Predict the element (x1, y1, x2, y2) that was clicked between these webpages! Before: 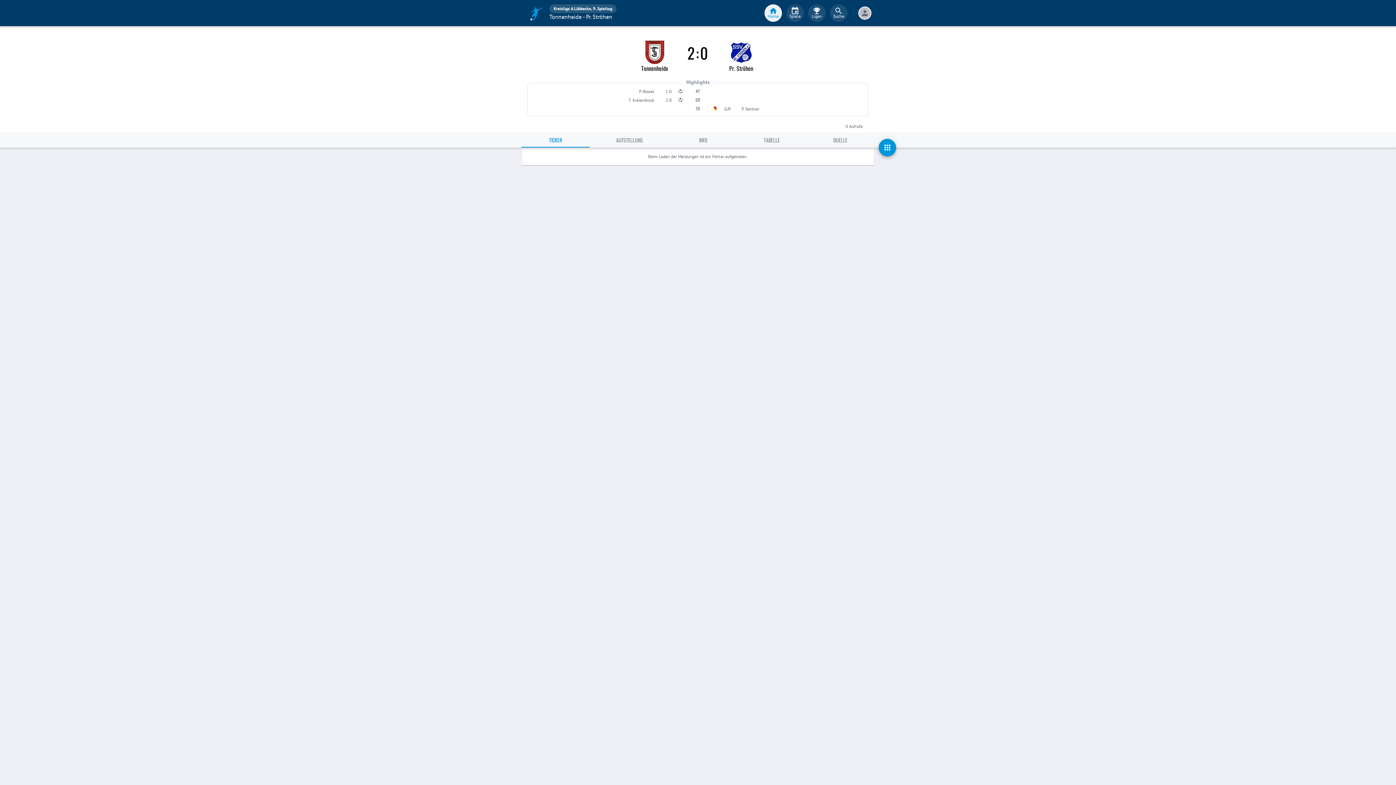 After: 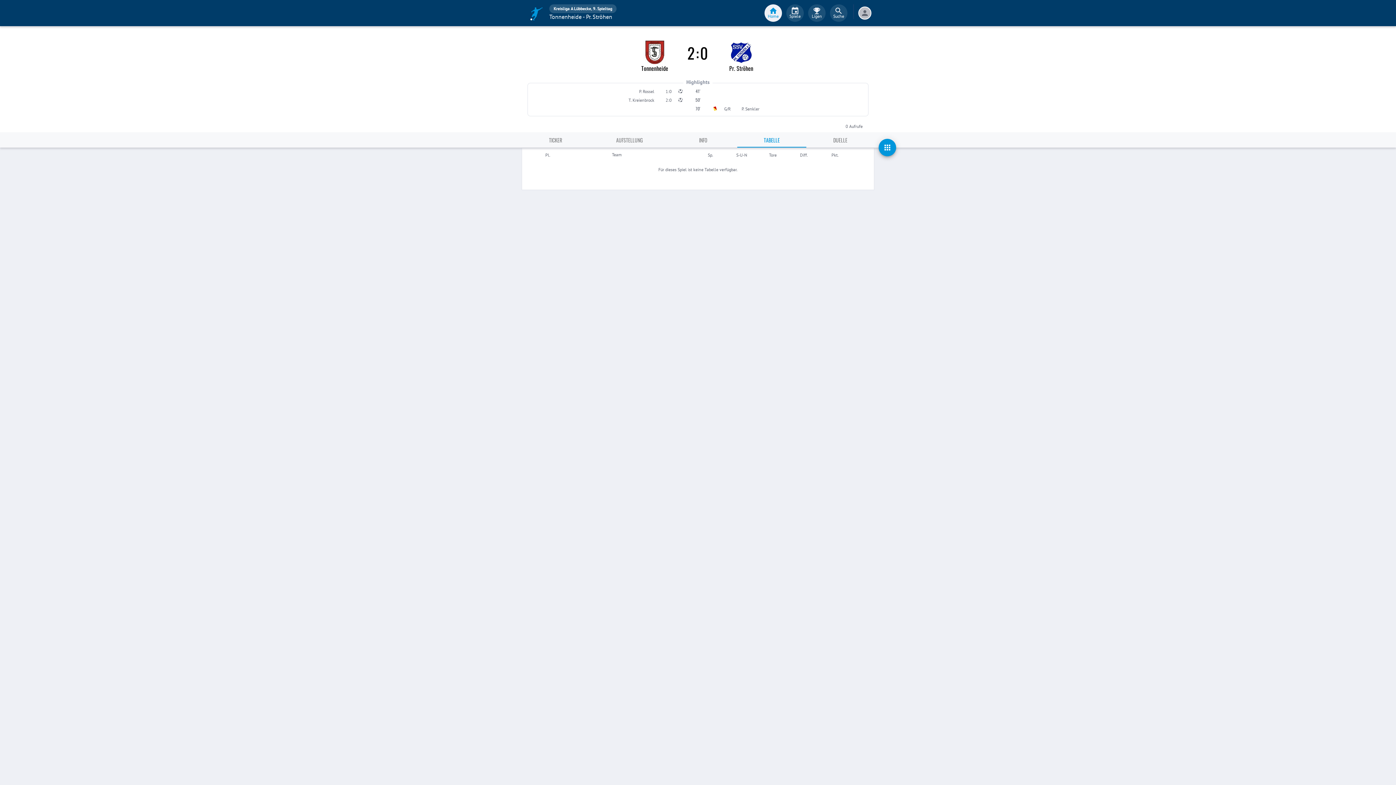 Action: bbox: (737, 132, 806, 147) label: TABELLE